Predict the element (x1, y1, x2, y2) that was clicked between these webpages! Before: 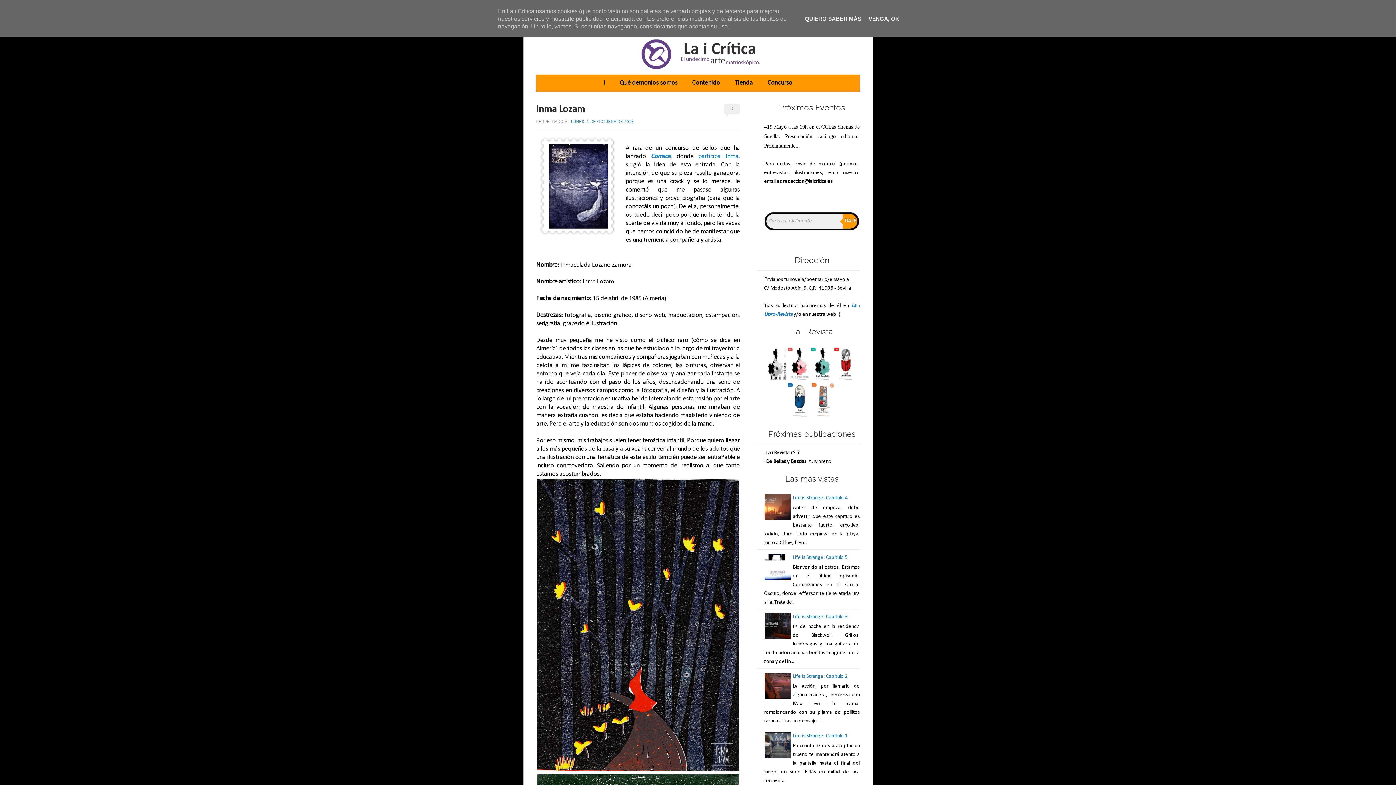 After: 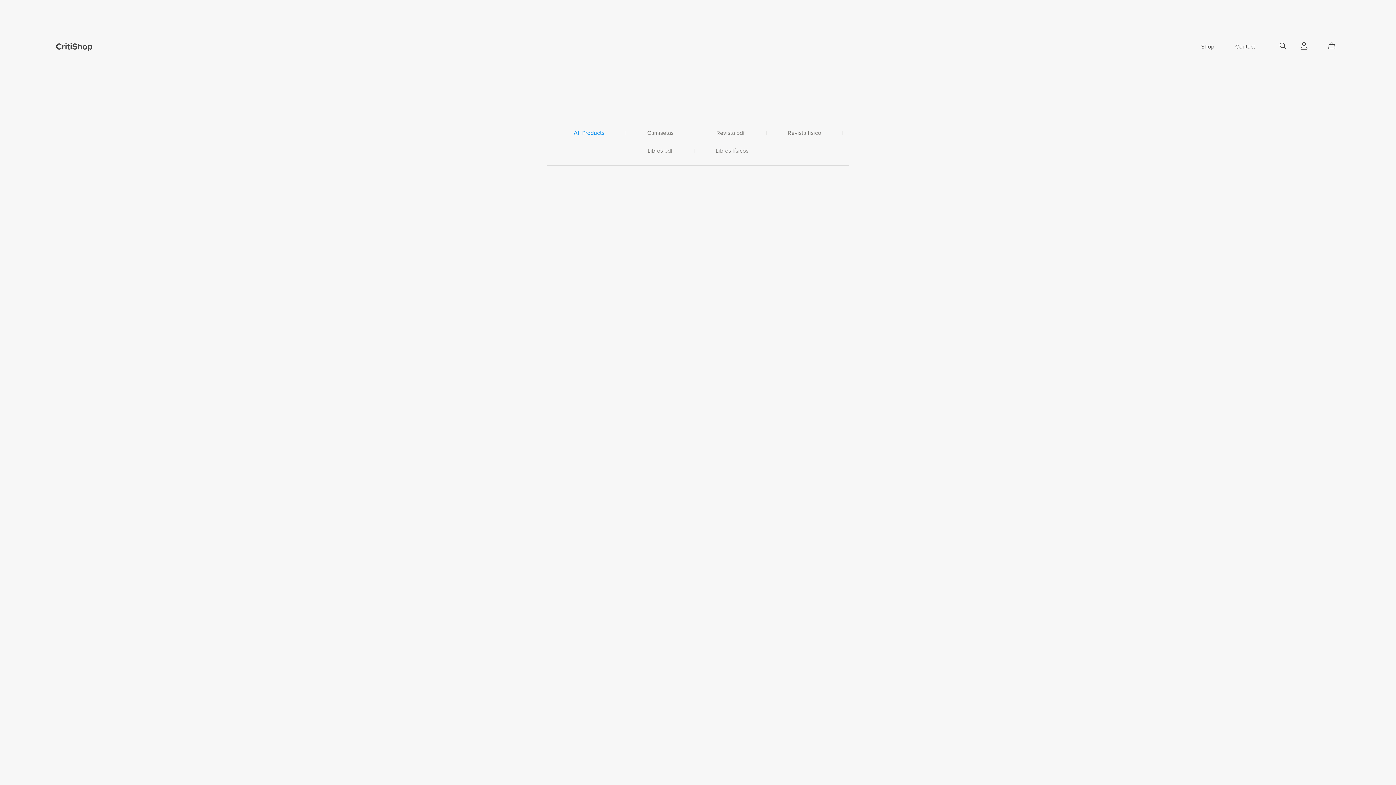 Action: bbox: (731, 77, 756, 88) label: Tienda